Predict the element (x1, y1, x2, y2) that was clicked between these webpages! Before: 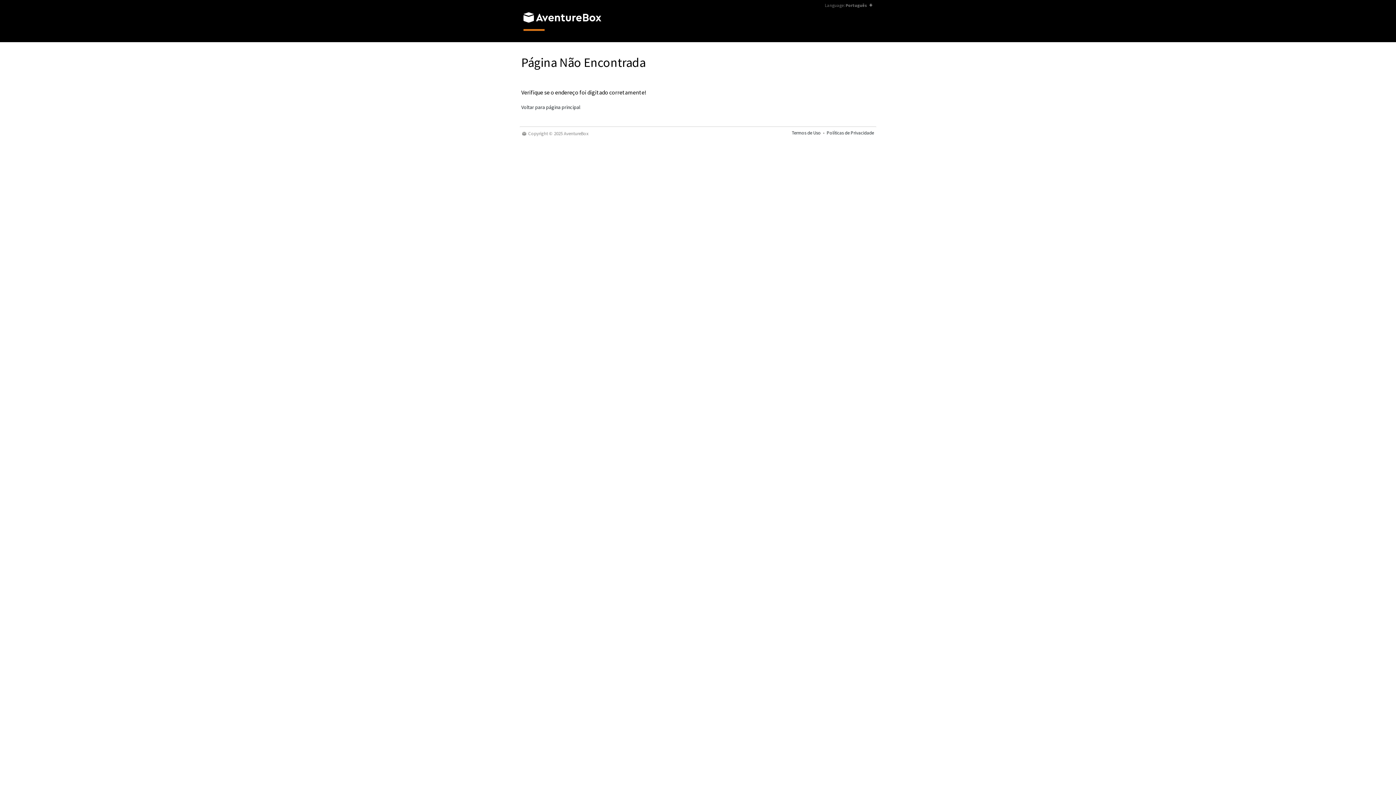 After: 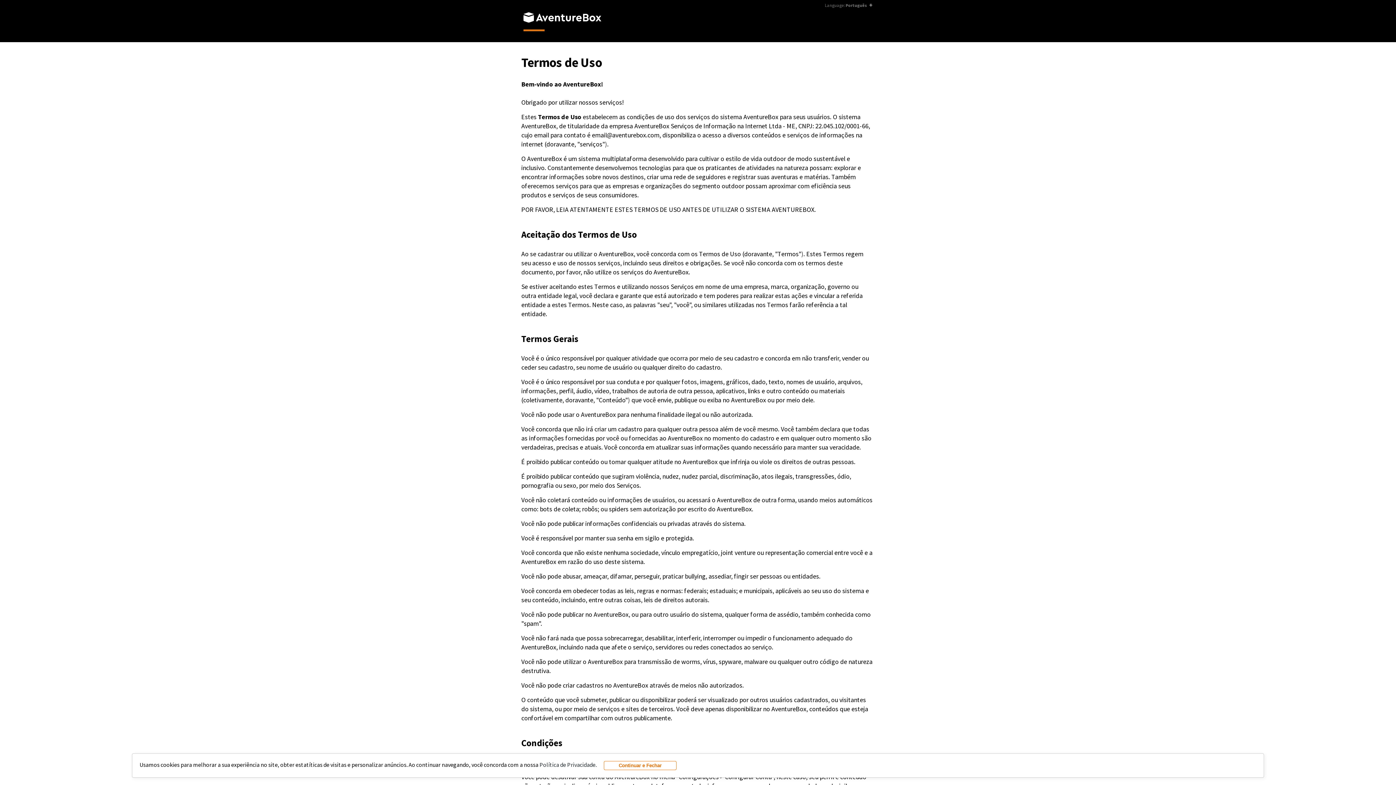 Action: bbox: (792, 129, 821, 137) label: Termos de Uso